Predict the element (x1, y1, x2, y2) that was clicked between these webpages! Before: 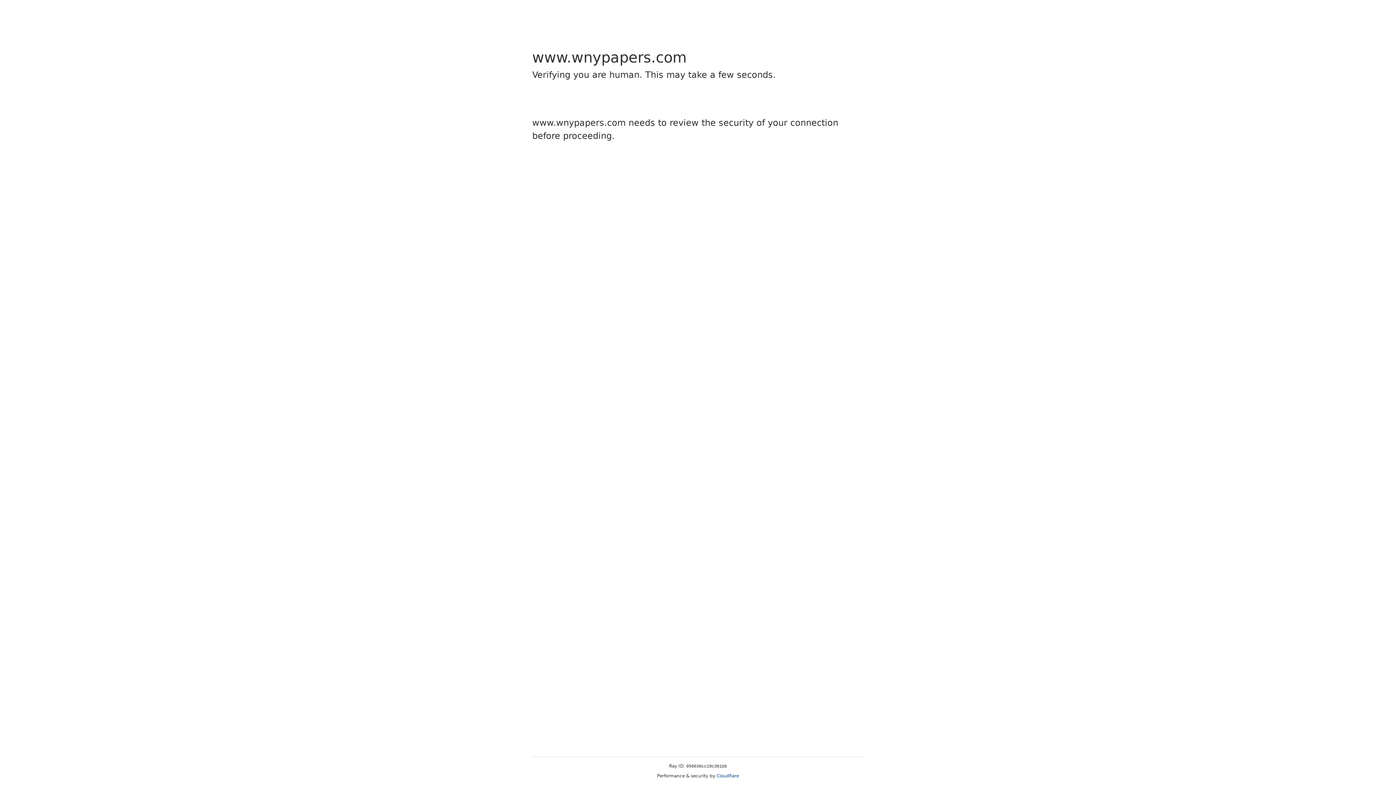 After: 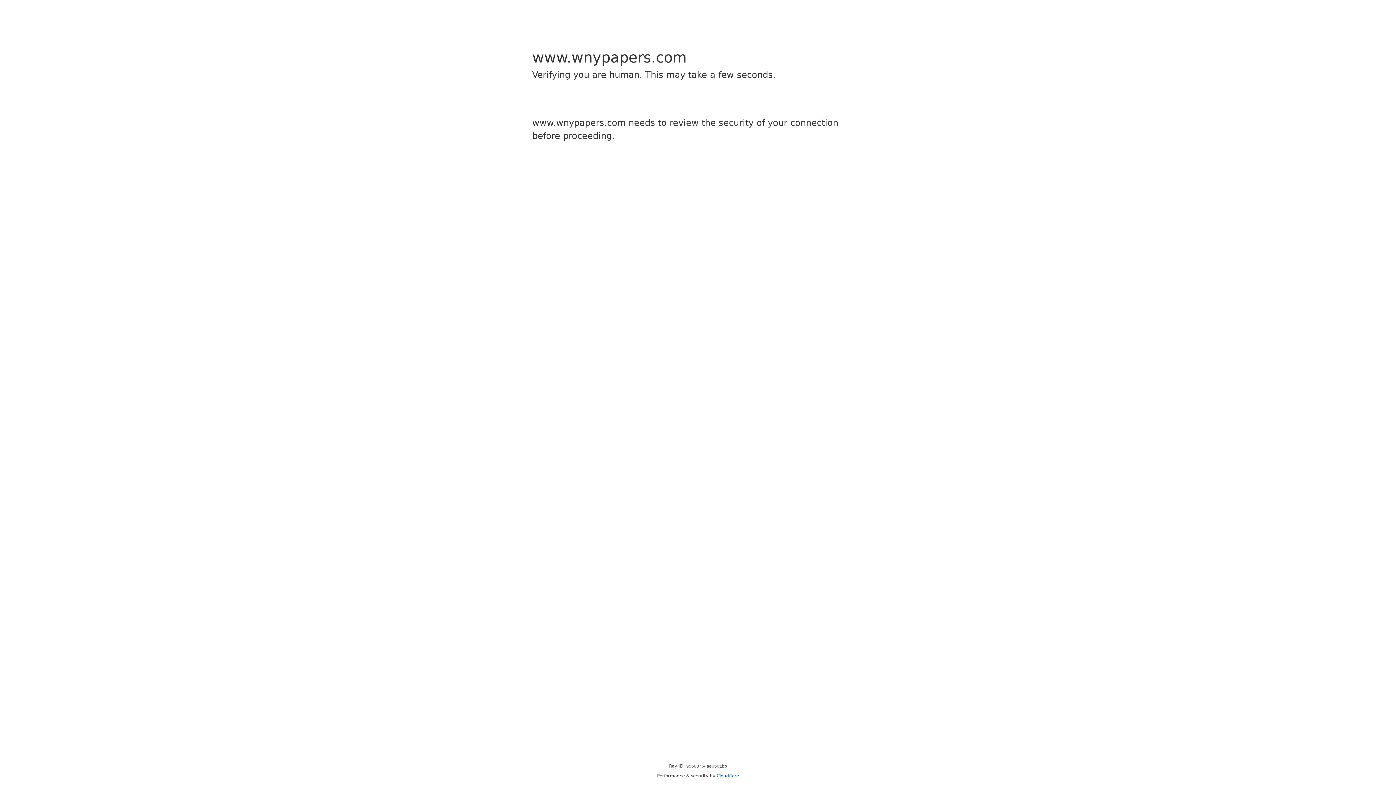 Action: bbox: (716, 773, 739, 778) label: Cloudflare